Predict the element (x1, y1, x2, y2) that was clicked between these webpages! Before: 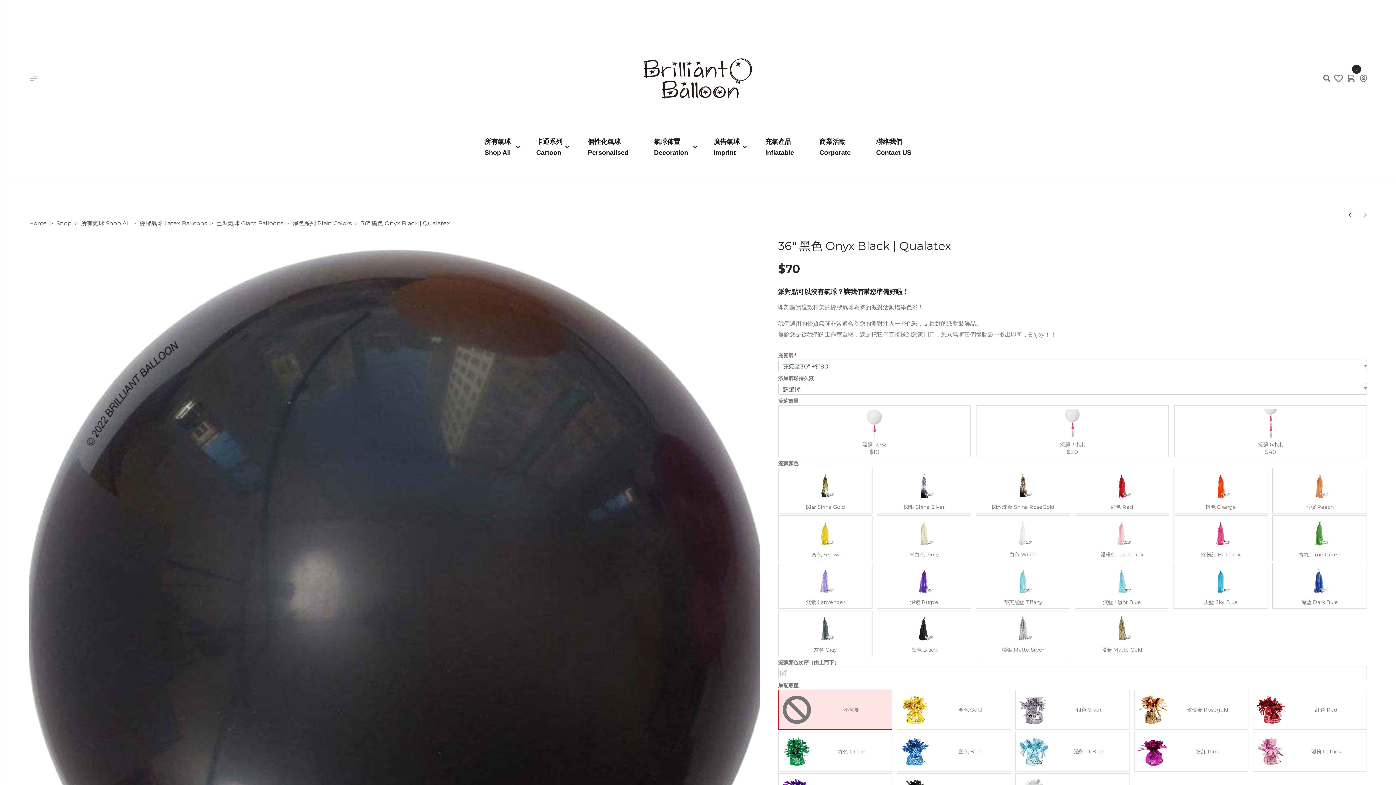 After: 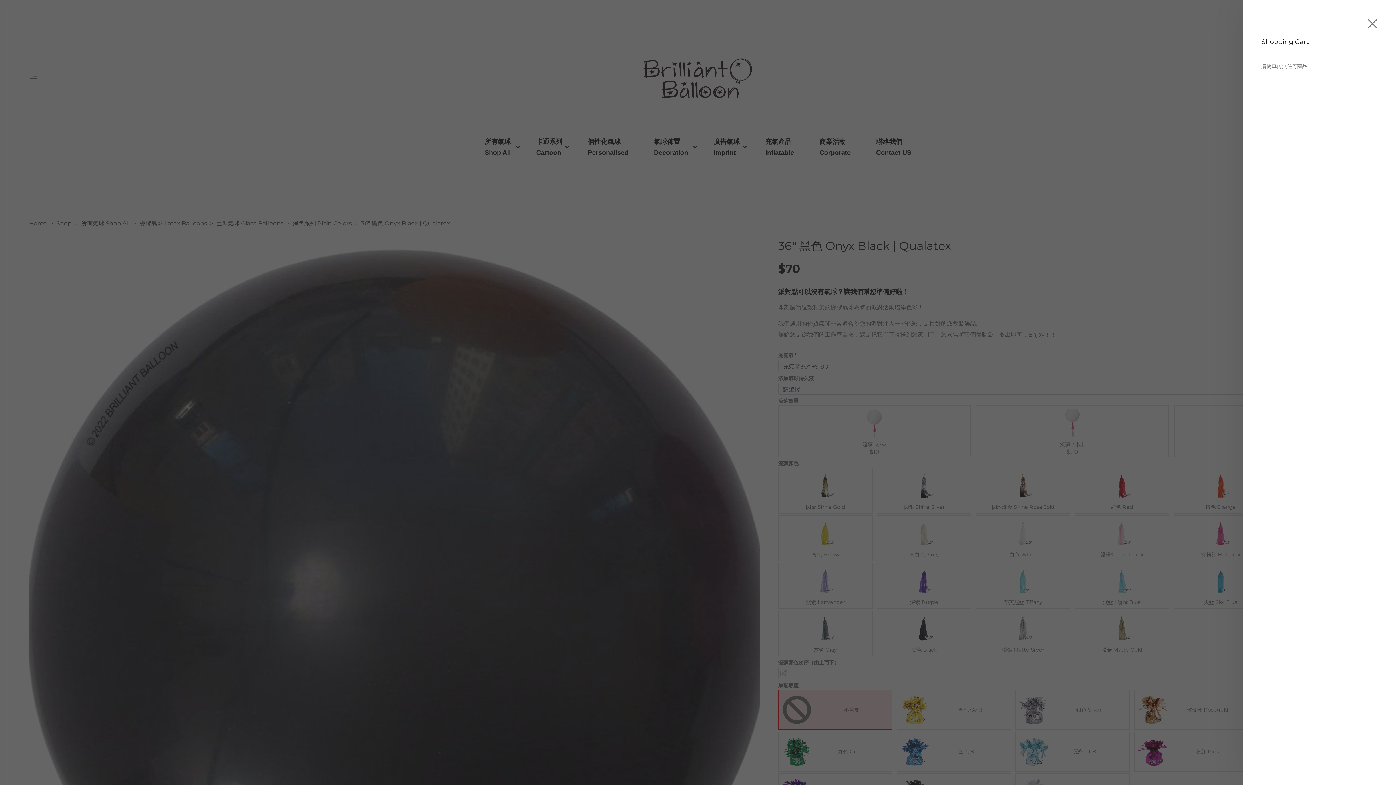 Action: label: 0 bbox: (1347, 72, 1354, 83)